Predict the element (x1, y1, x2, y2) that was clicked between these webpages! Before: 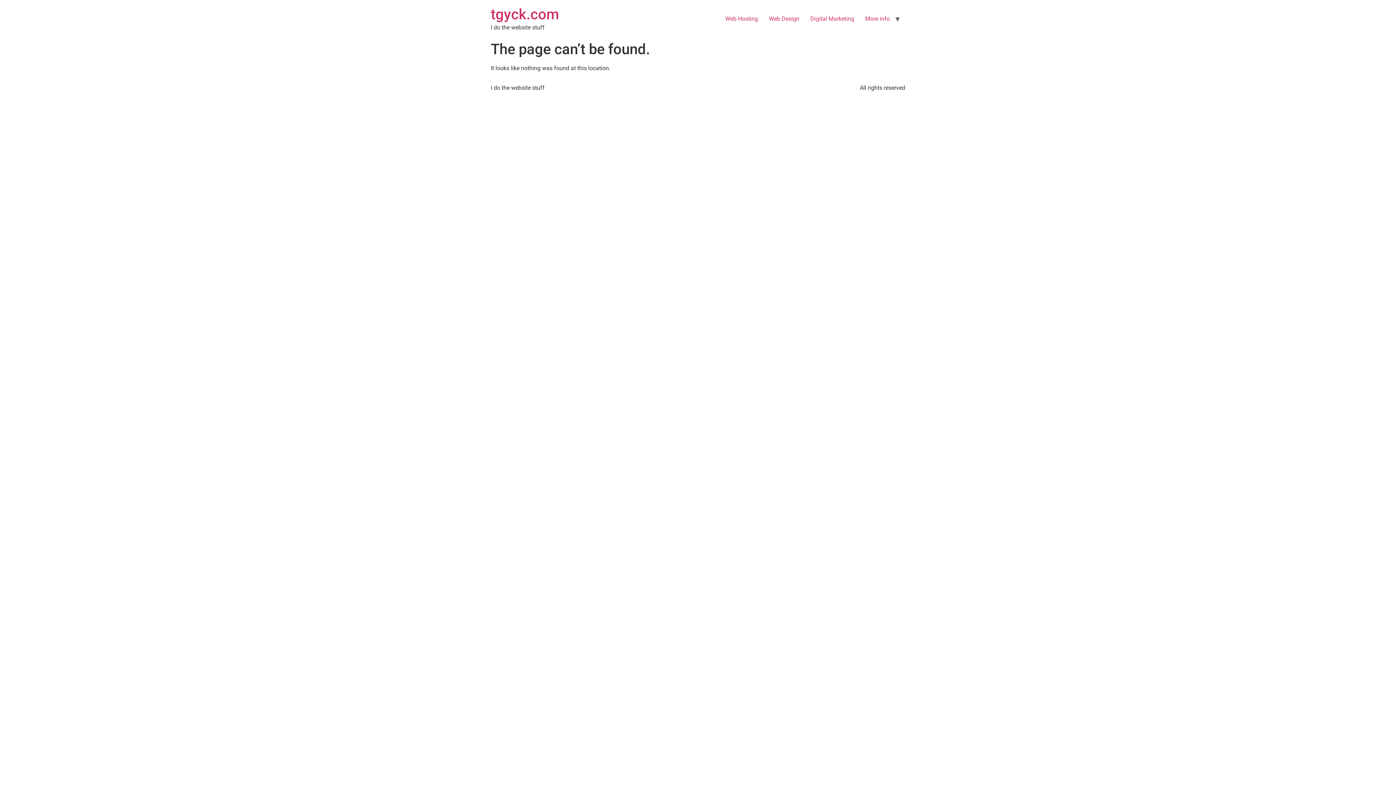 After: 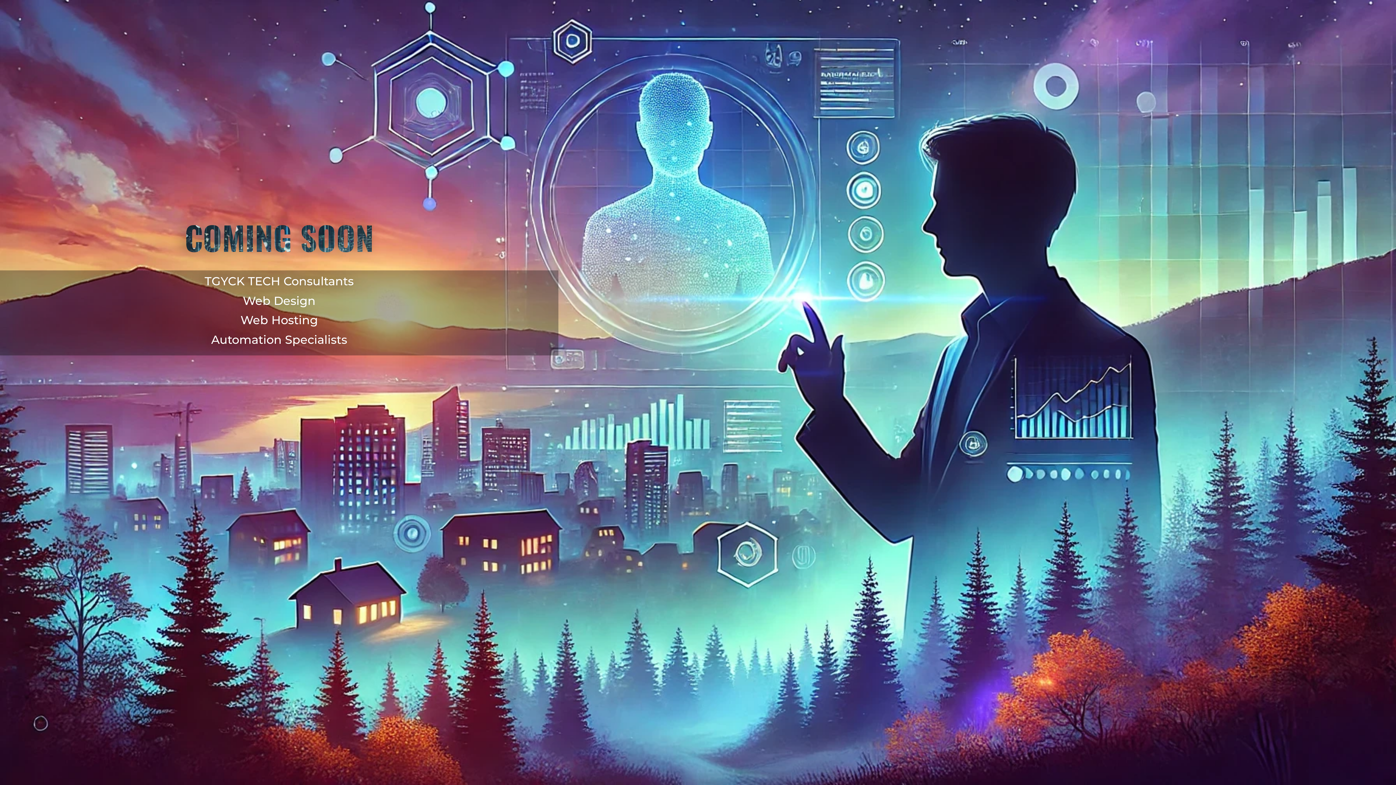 Action: label: Web Hosting bbox: (720, 11, 763, 26)